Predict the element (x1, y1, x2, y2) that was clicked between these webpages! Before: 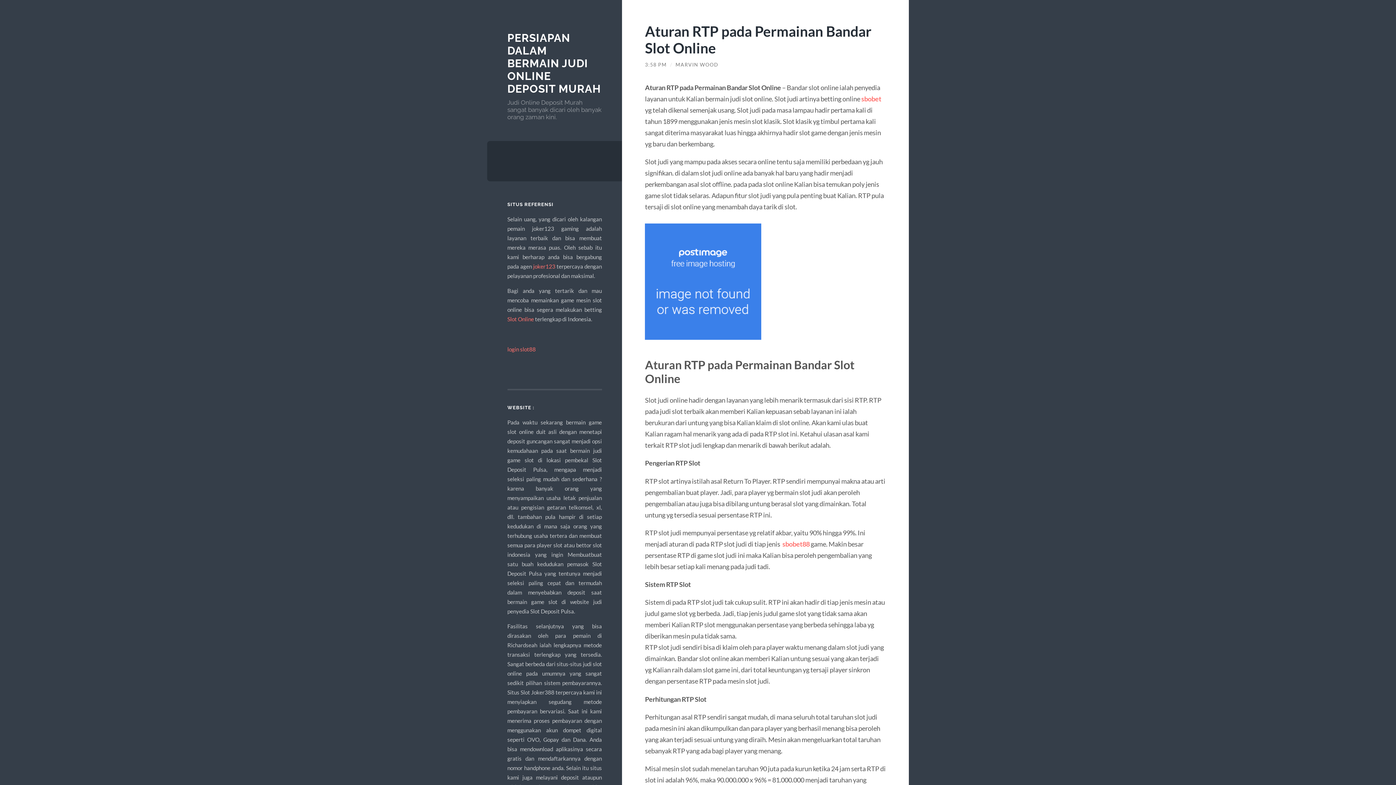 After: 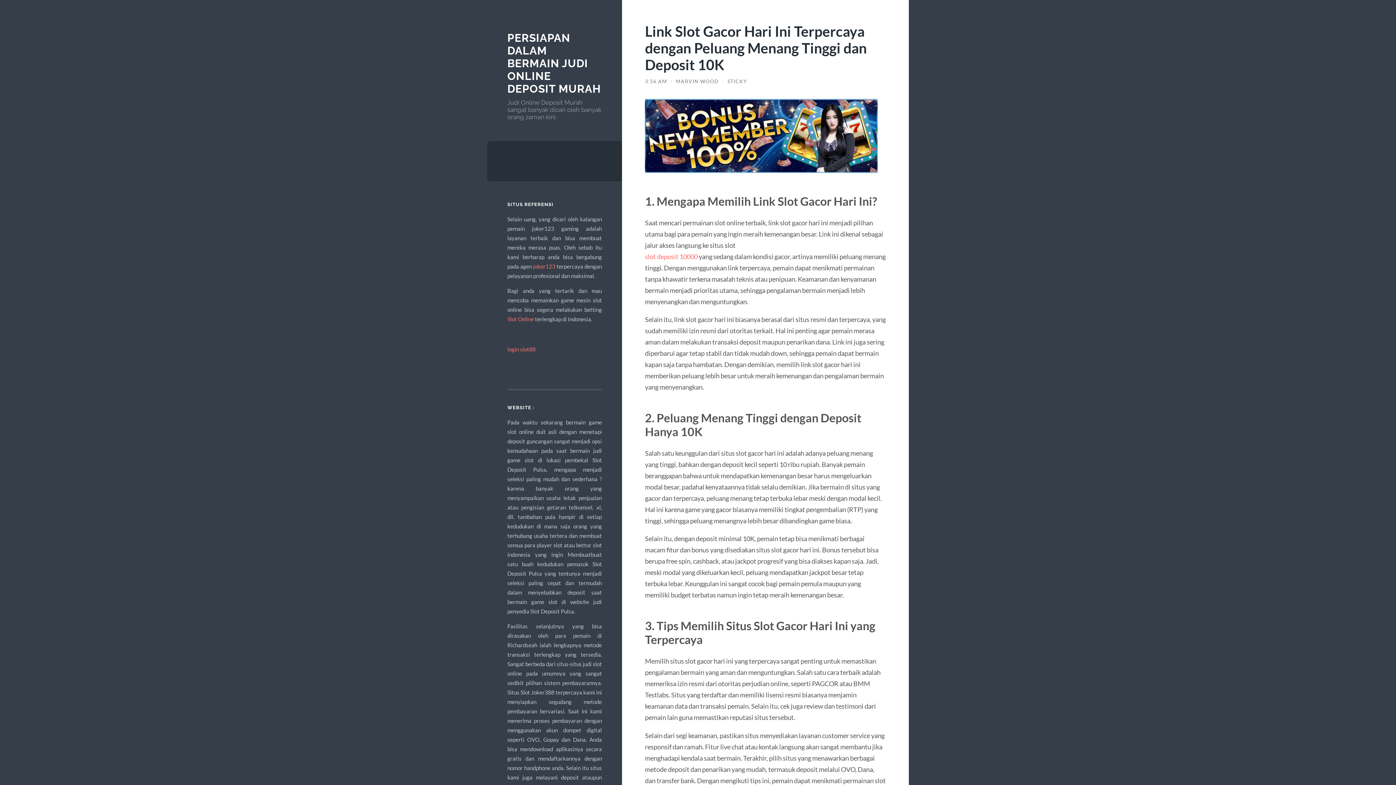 Action: bbox: (507, 31, 600, 95) label: PERSIAPAN DALAM BERMAIN JUDI ONLINE DEPOSIT MURAH